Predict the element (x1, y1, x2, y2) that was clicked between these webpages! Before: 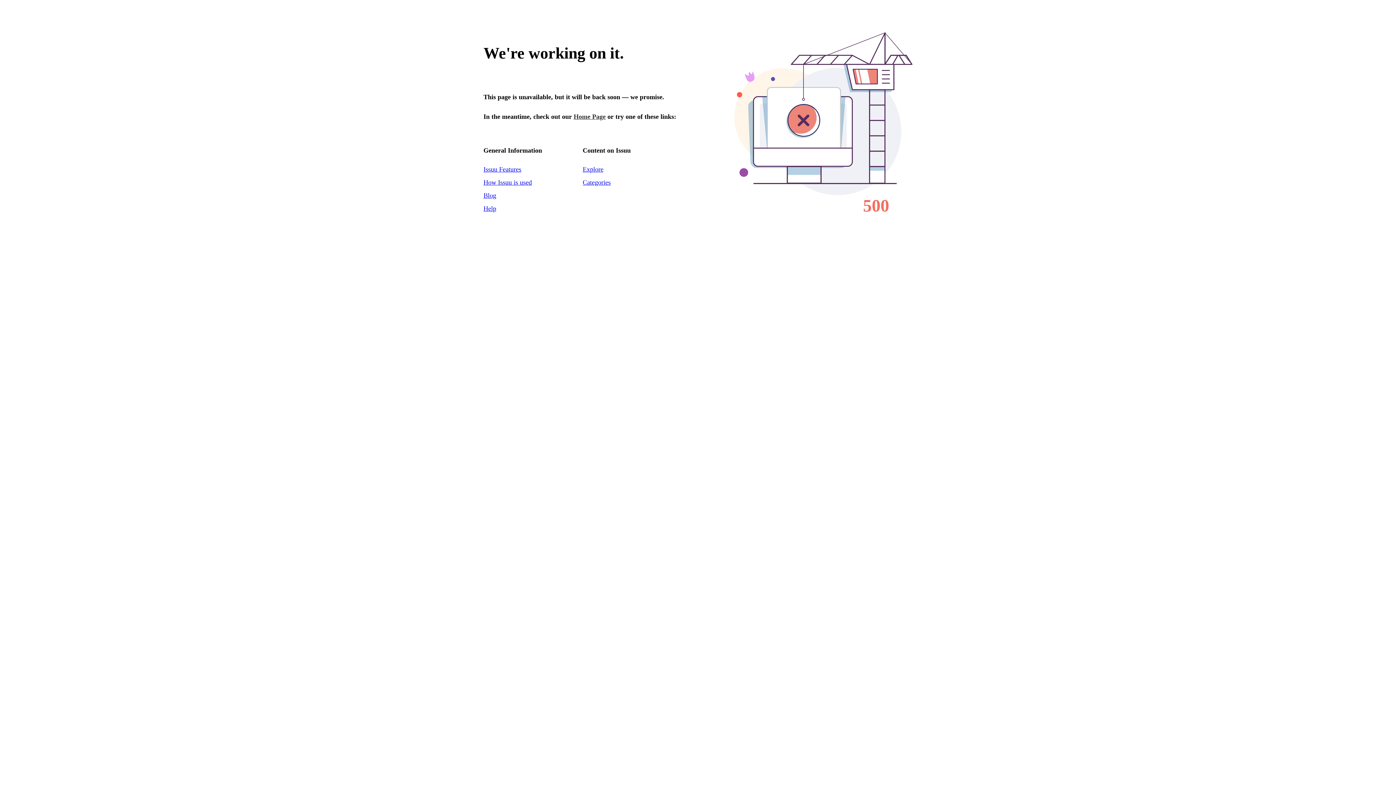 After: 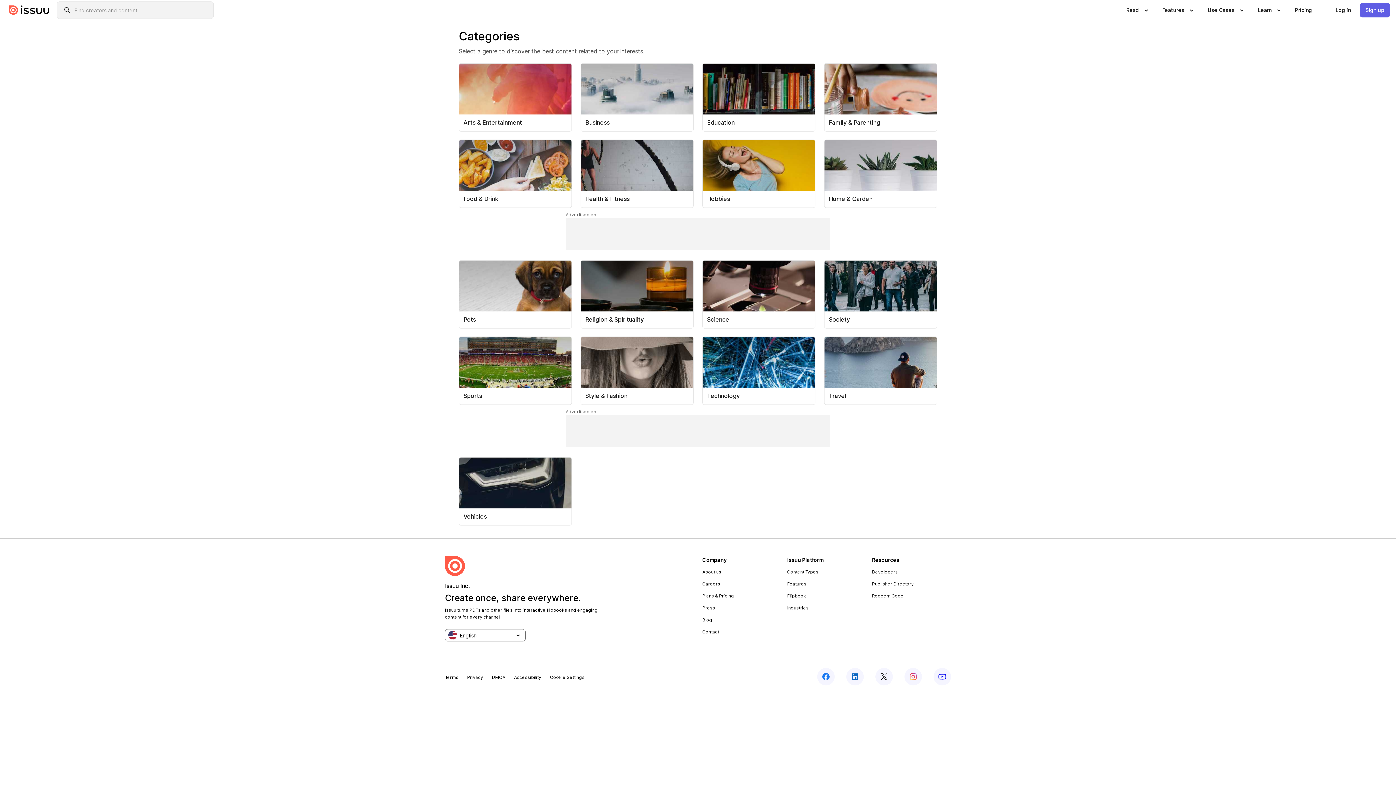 Action: bbox: (582, 165, 603, 173) label: Explore